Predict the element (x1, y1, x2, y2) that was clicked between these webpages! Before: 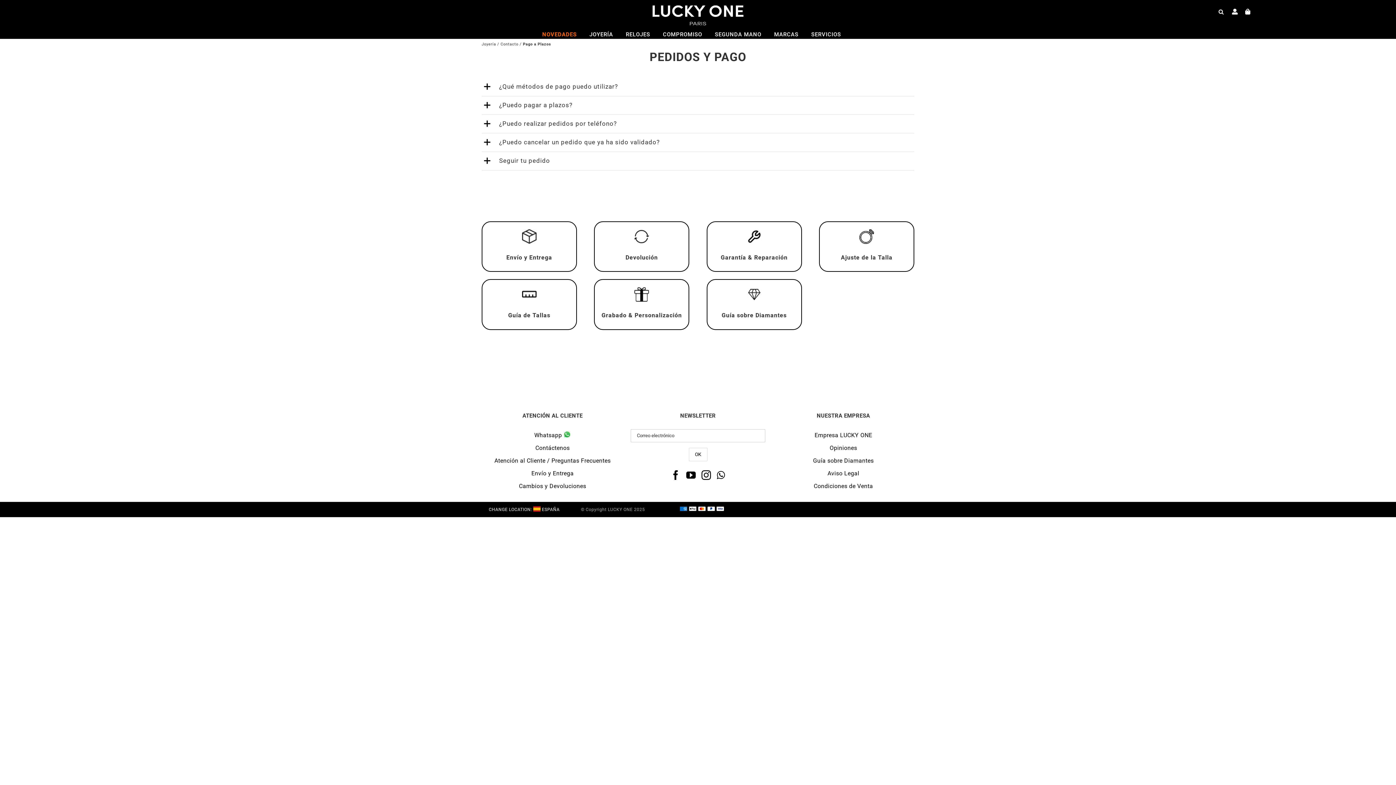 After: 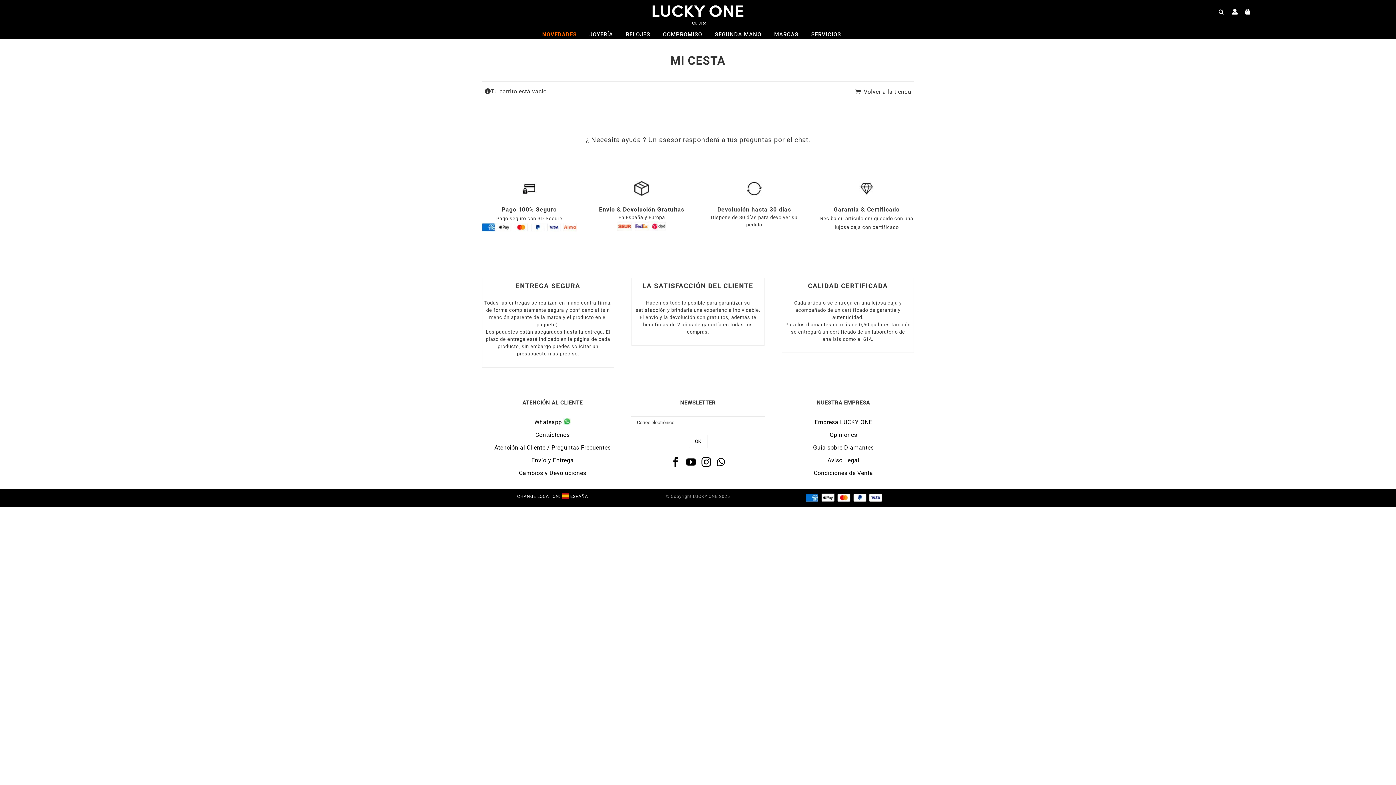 Action: bbox: (1245, 8, 1250, 14)